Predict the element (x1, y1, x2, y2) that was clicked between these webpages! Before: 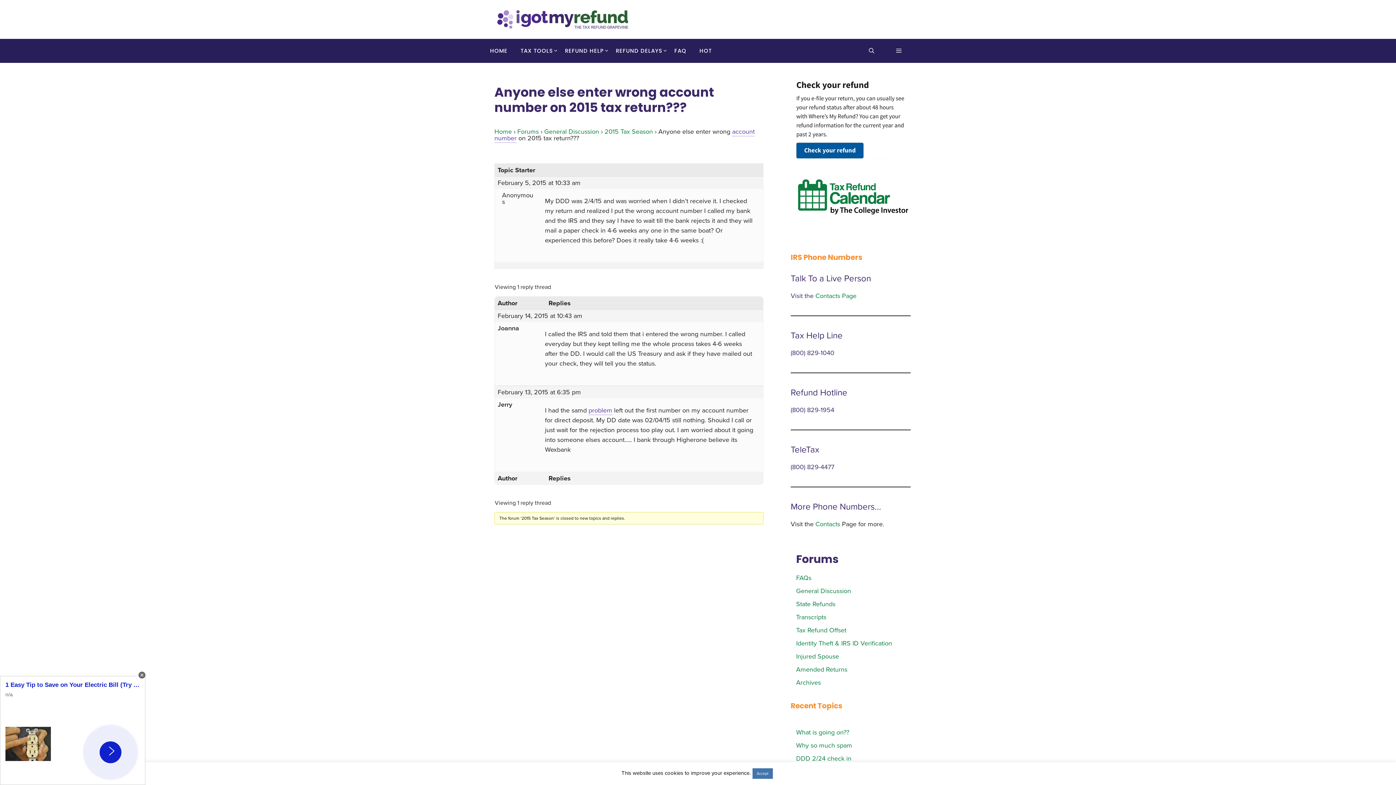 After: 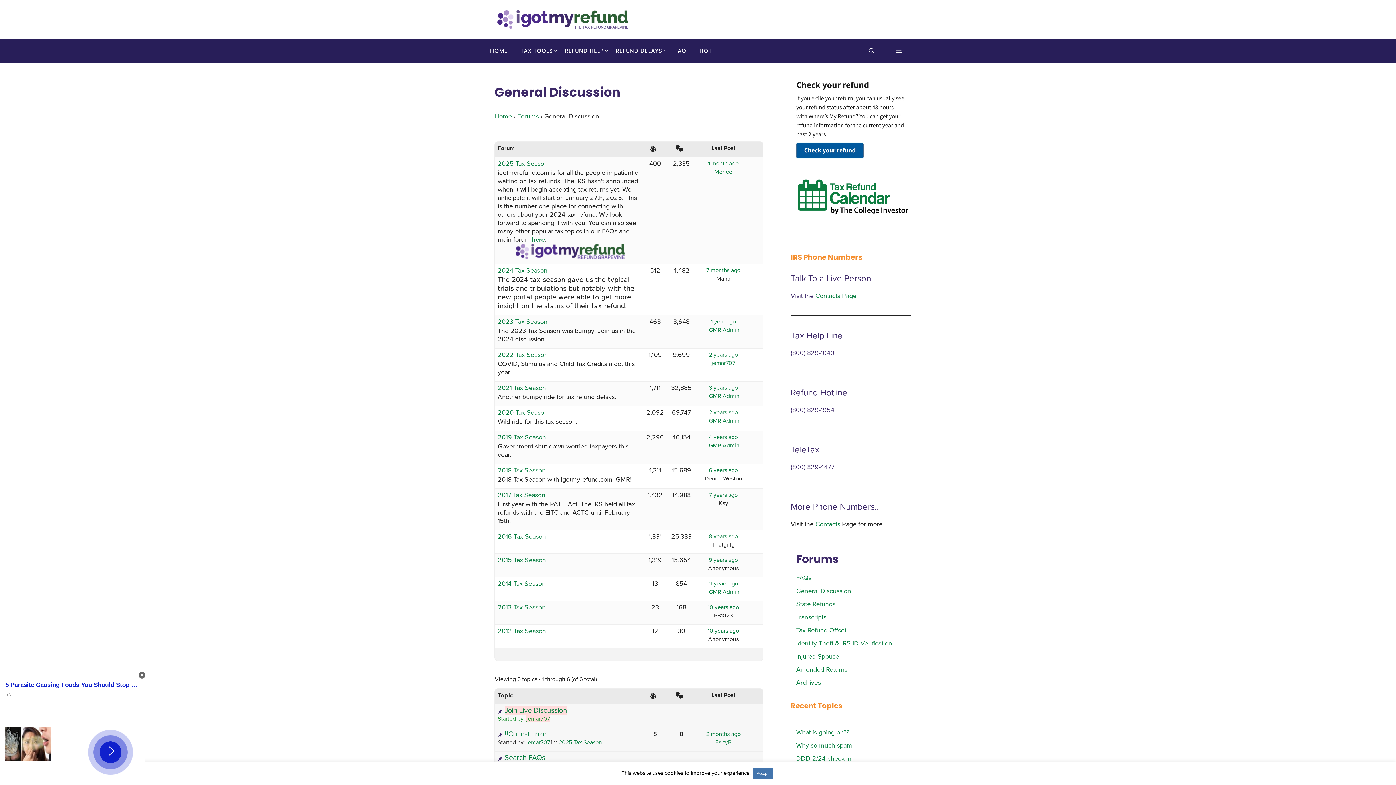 Action: label: General Discussion bbox: (796, 587, 851, 595)